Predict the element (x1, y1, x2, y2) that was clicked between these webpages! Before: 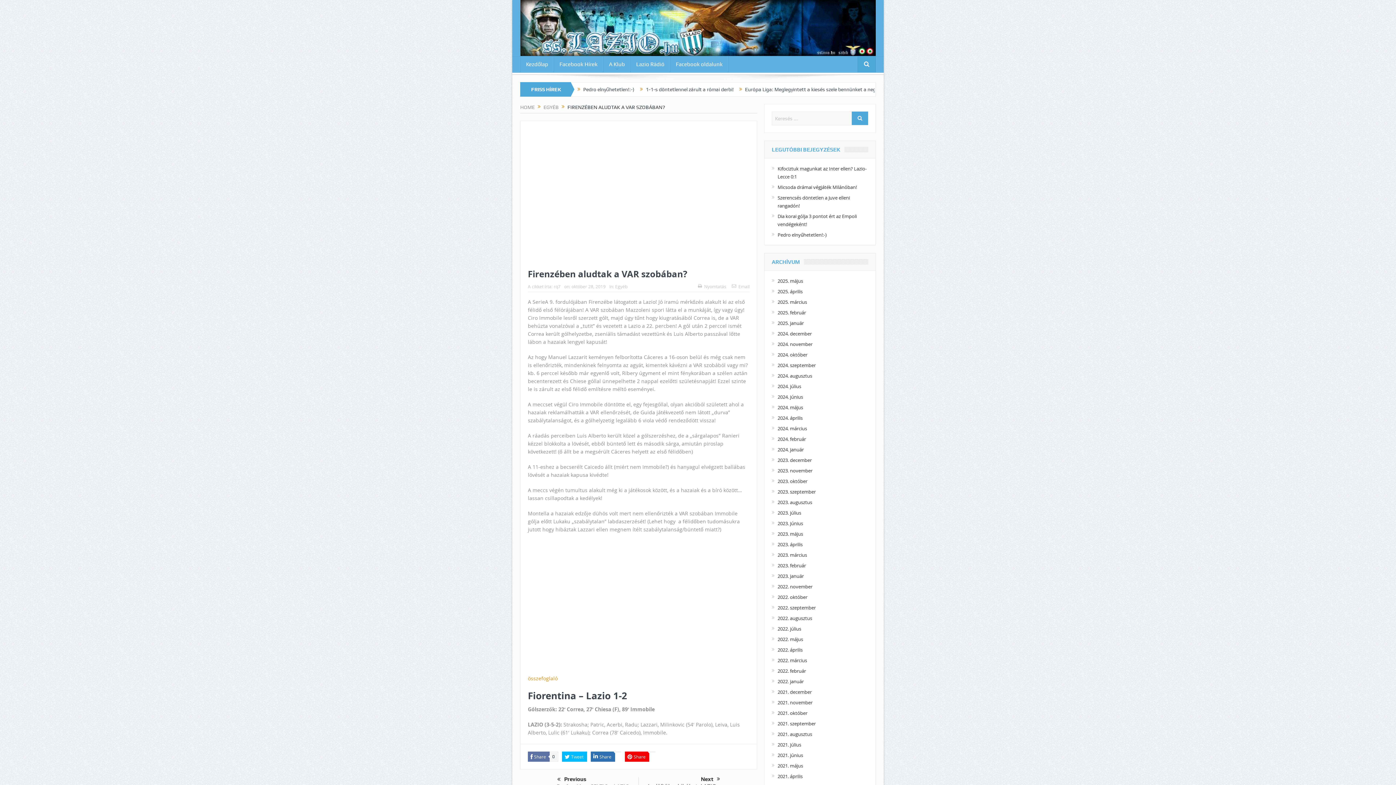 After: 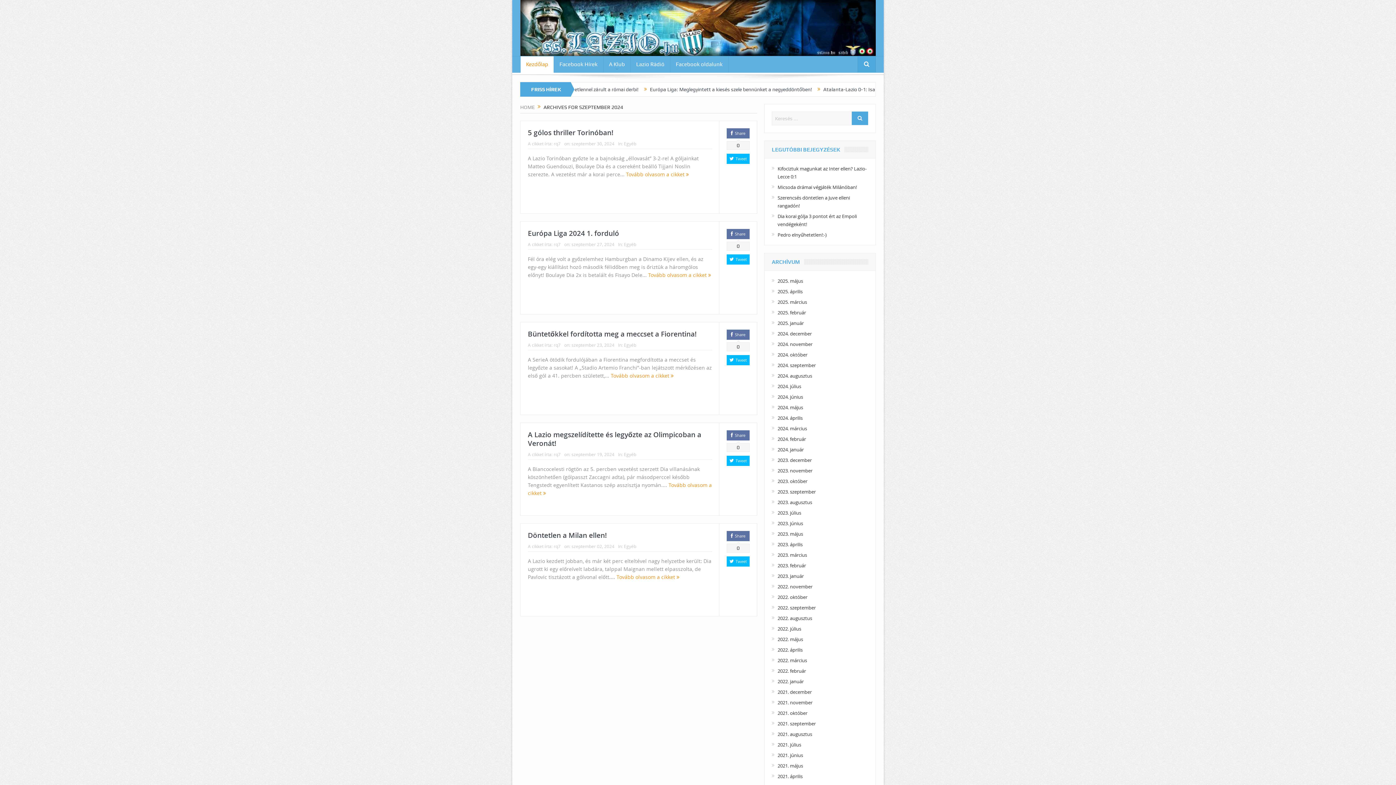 Action: bbox: (777, 362, 816, 368) label: 2024. szeptember